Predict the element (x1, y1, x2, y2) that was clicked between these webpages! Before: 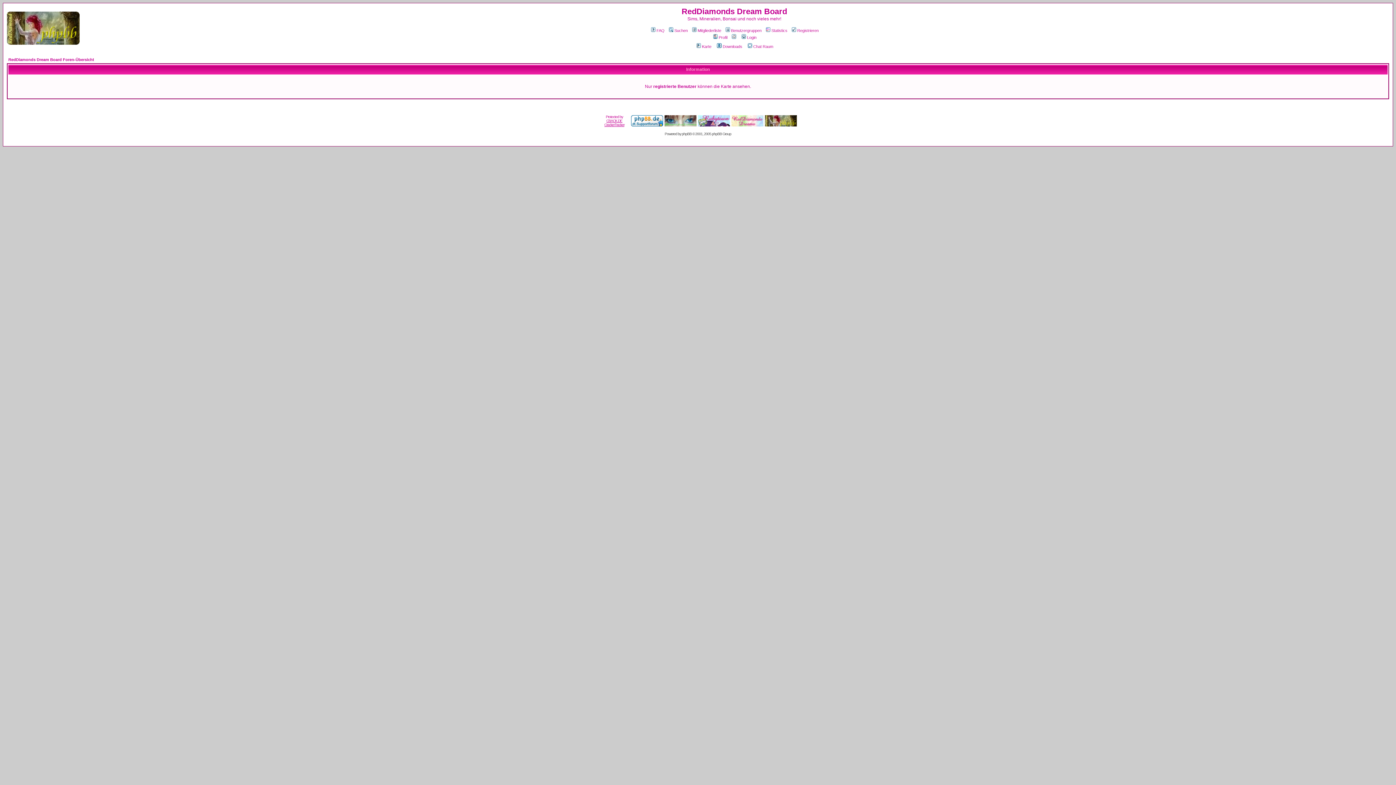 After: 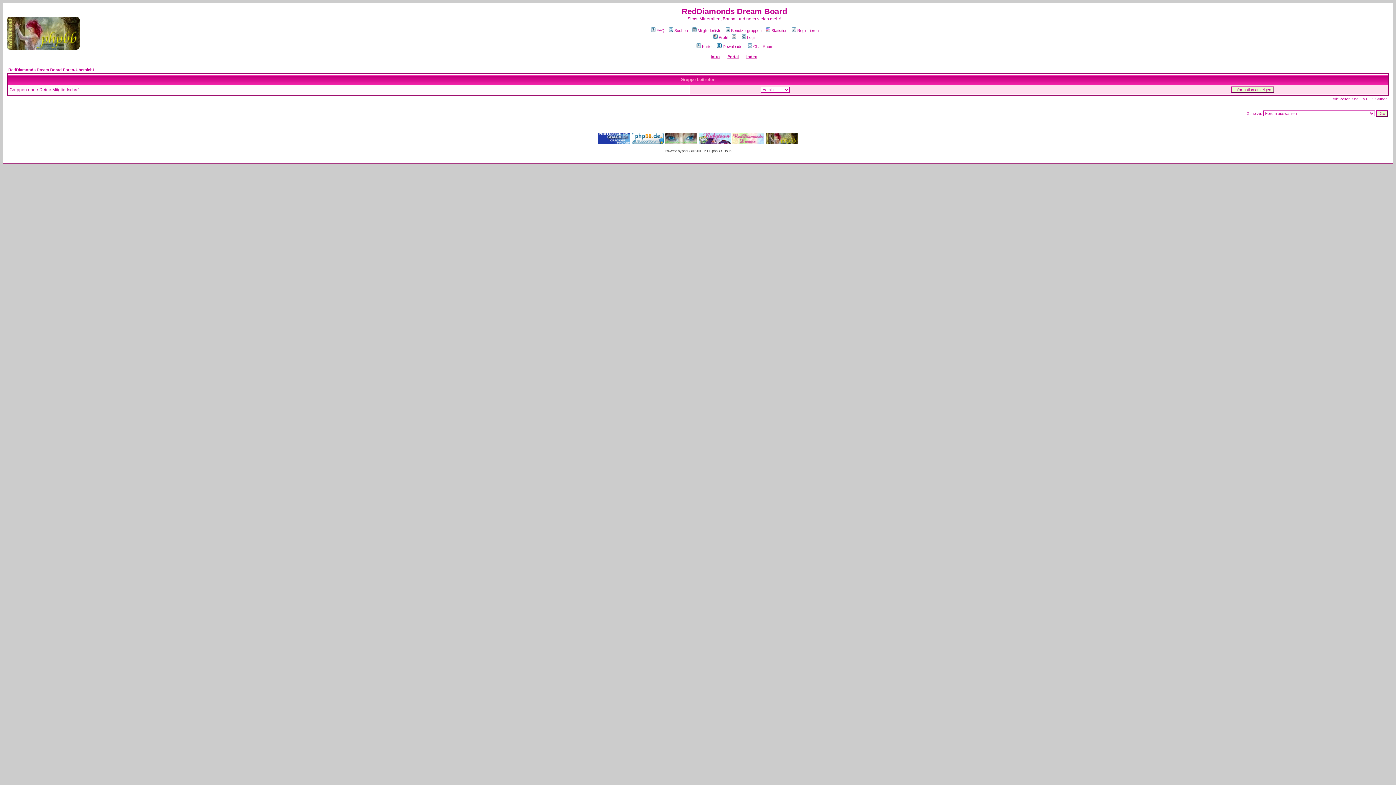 Action: label: Benutzergruppen bbox: (724, 28, 761, 32)